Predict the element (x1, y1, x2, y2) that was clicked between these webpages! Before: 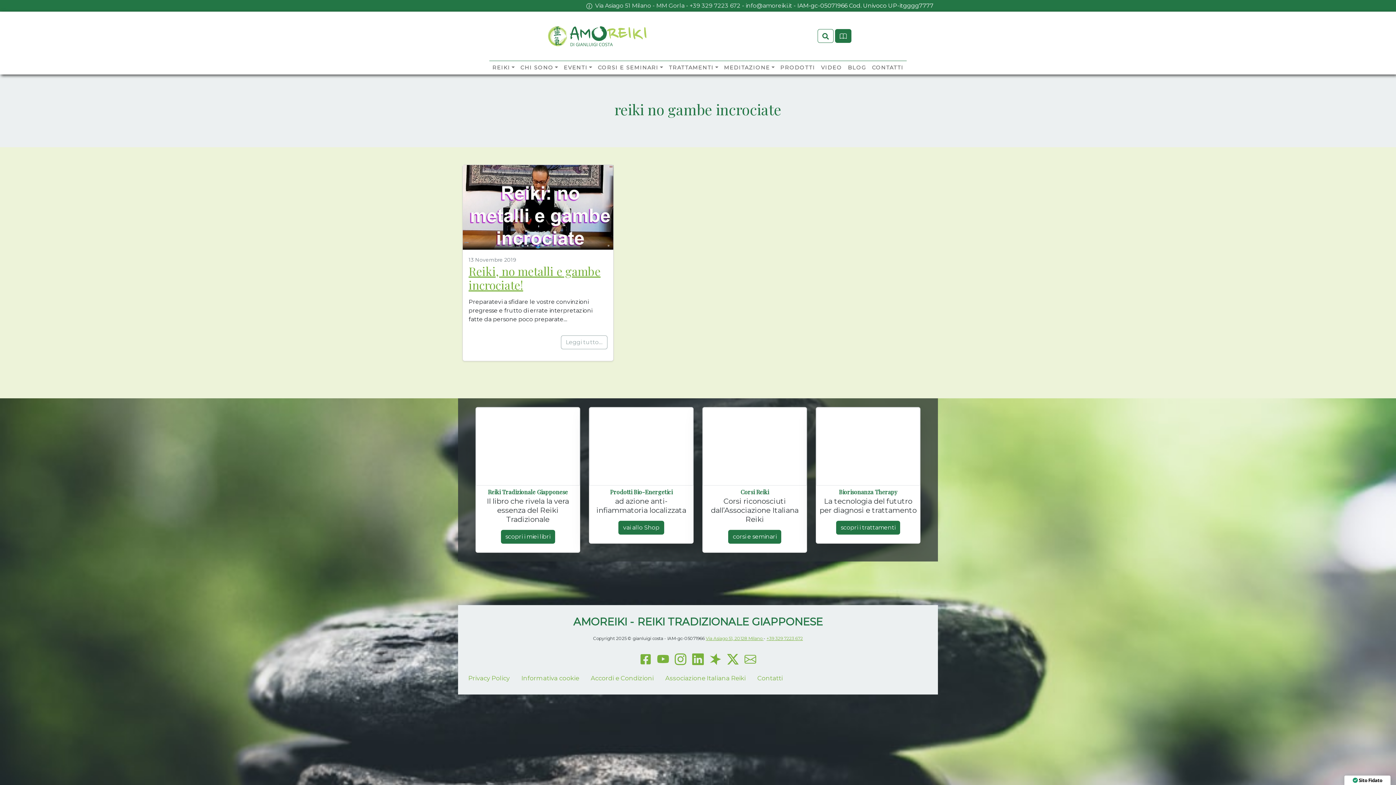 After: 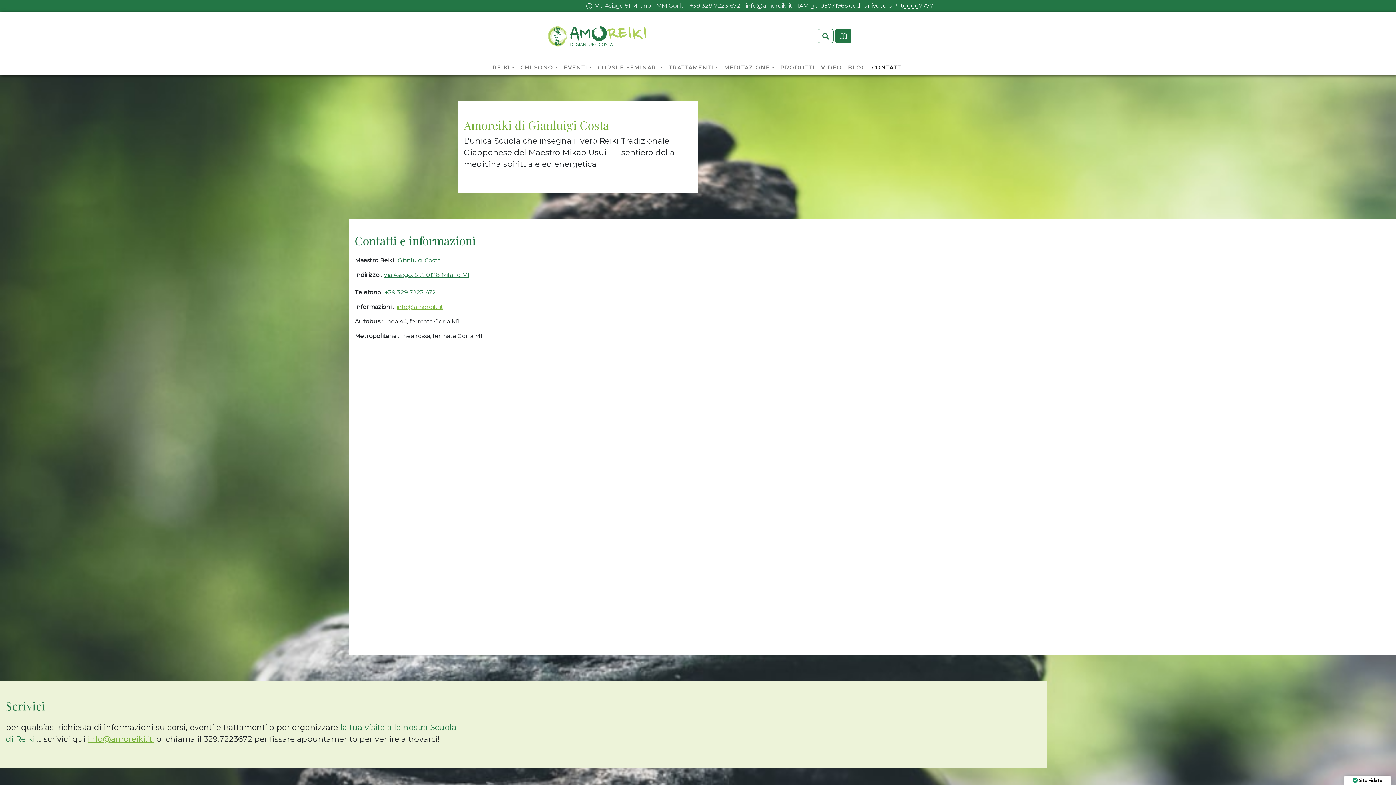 Action: bbox: (869, 61, 906, 74) label: CONTATTI